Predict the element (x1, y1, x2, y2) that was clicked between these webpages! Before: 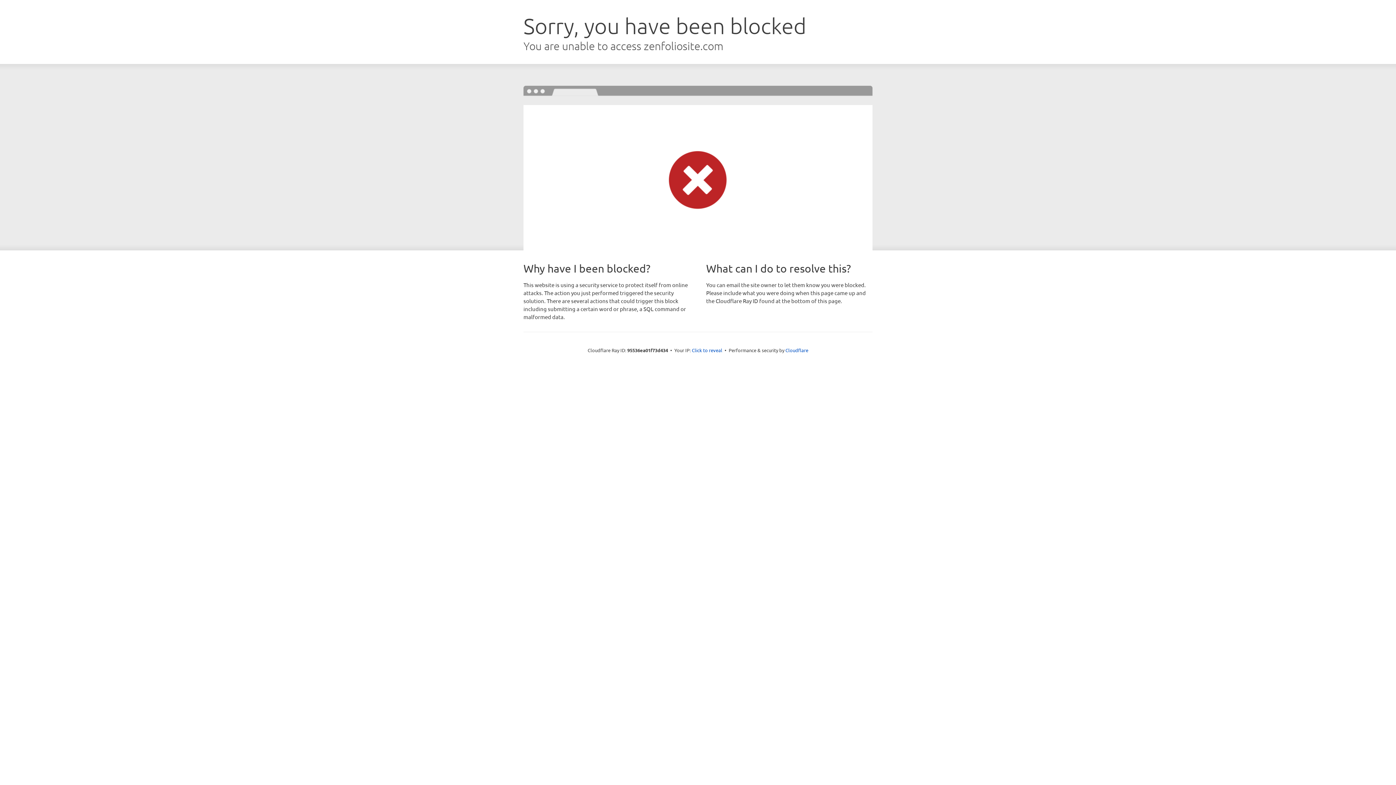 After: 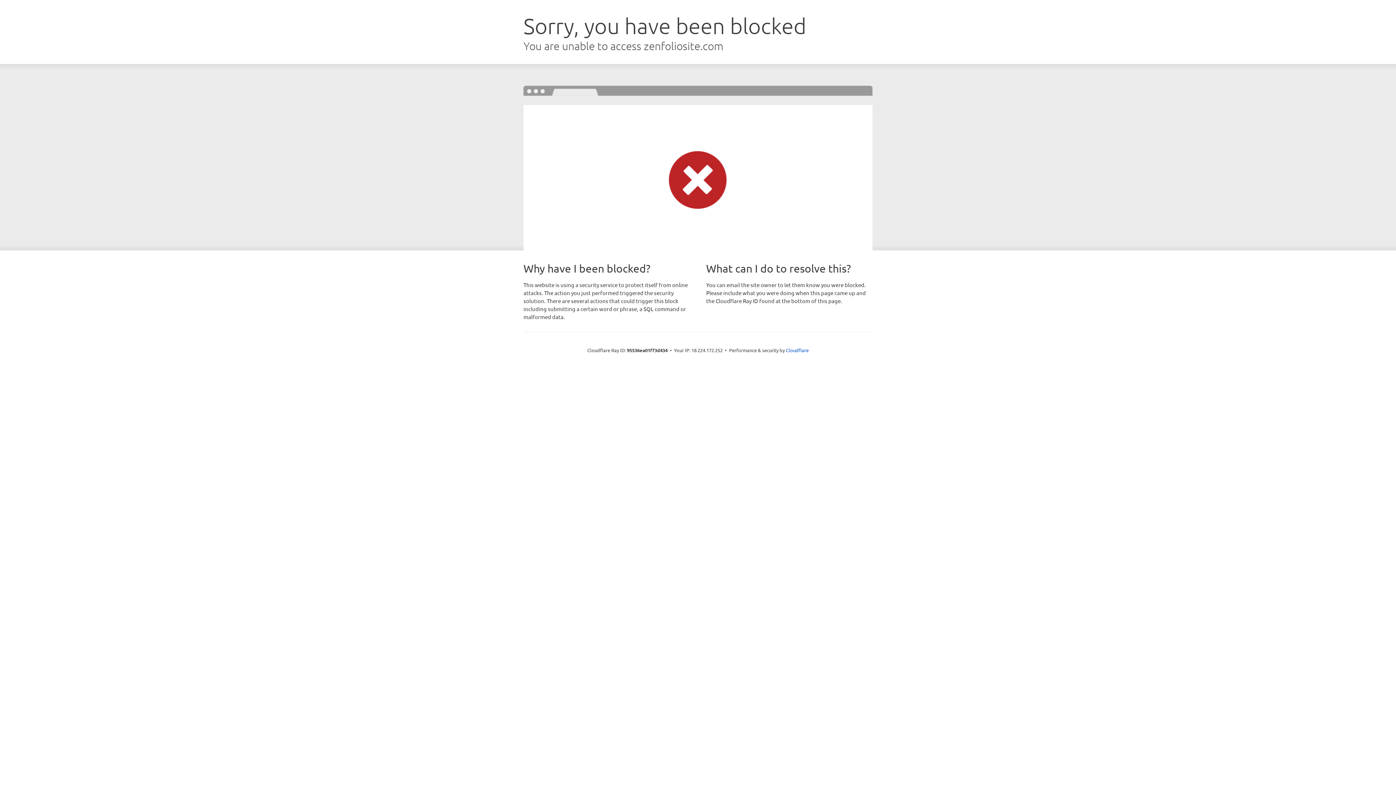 Action: bbox: (692, 346, 722, 353) label: Click to reveal